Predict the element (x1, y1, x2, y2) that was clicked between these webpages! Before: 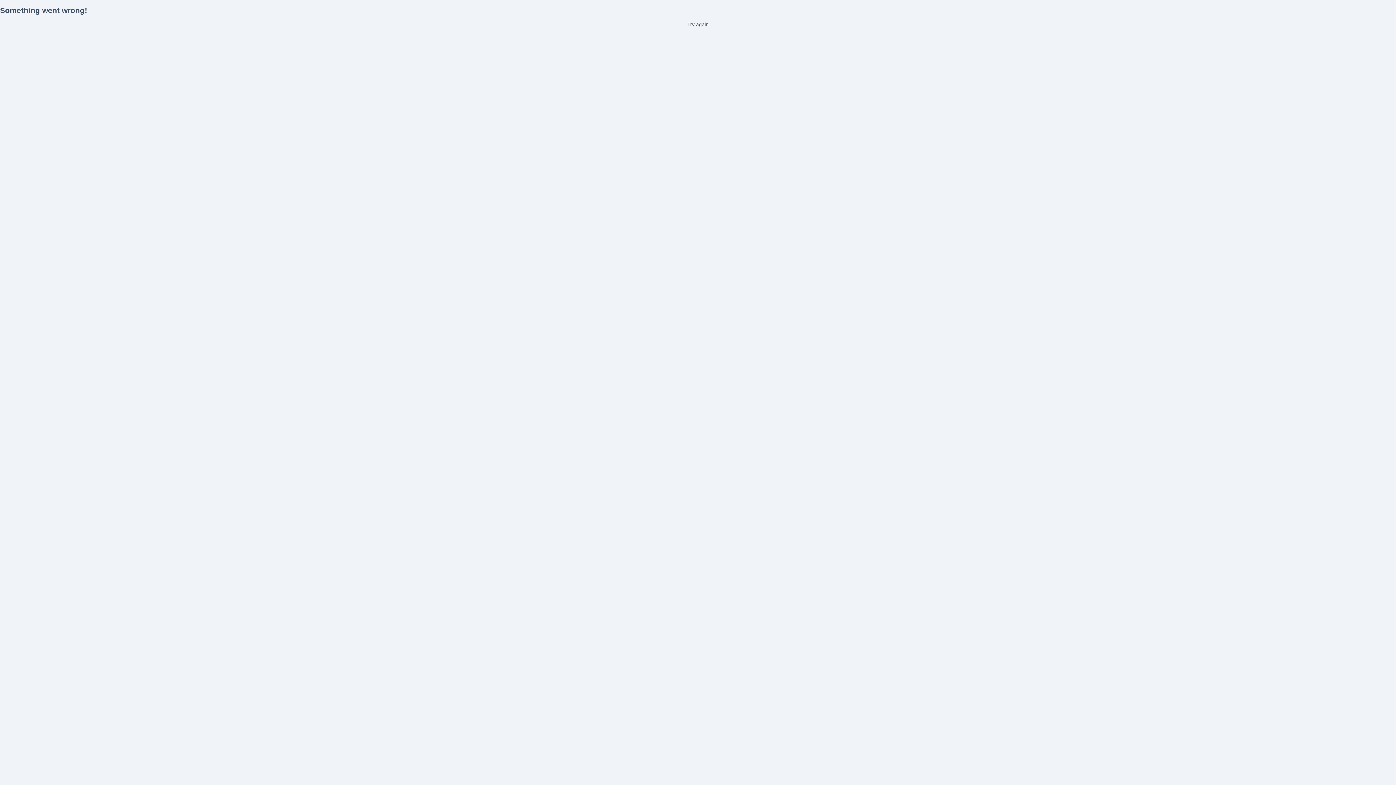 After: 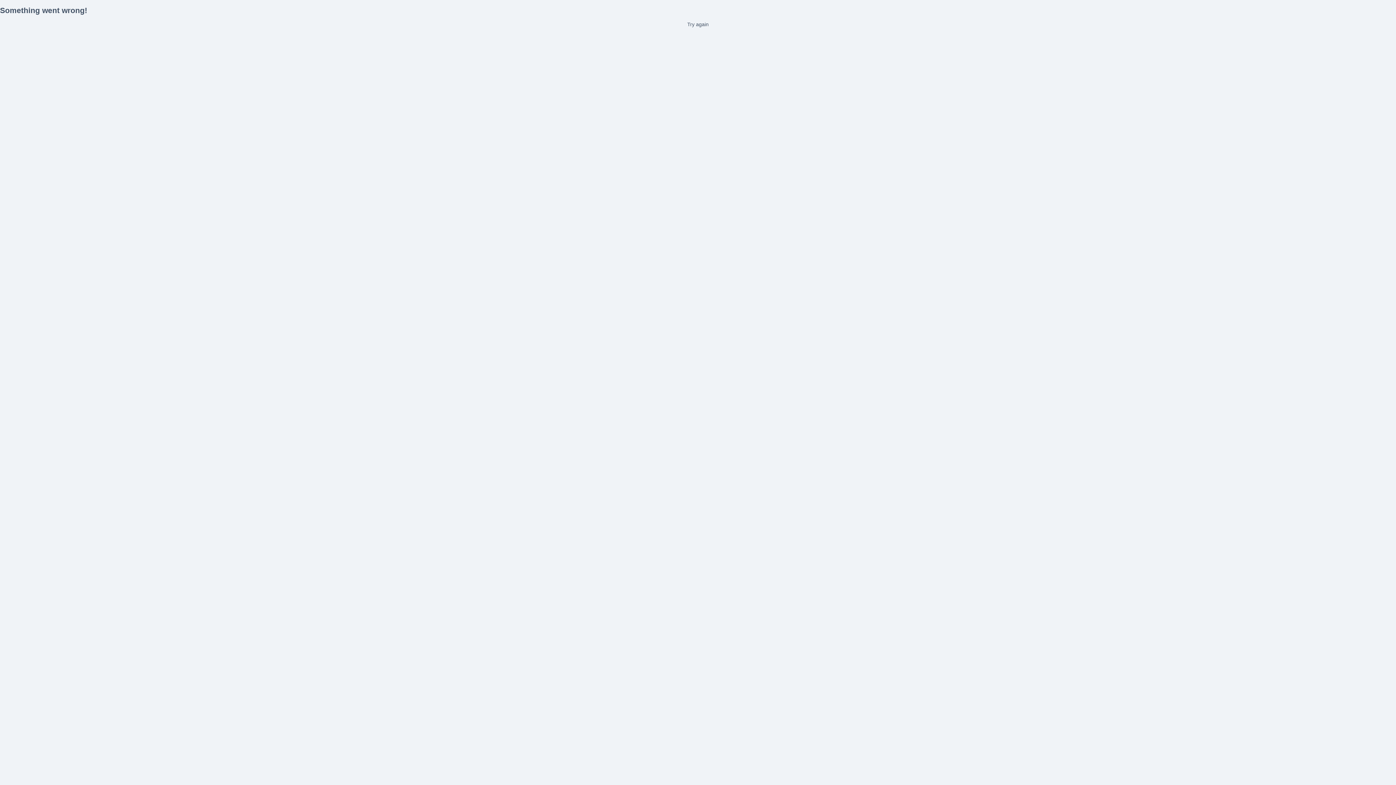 Action: label: Try again bbox: (0, 21, 1396, 27)